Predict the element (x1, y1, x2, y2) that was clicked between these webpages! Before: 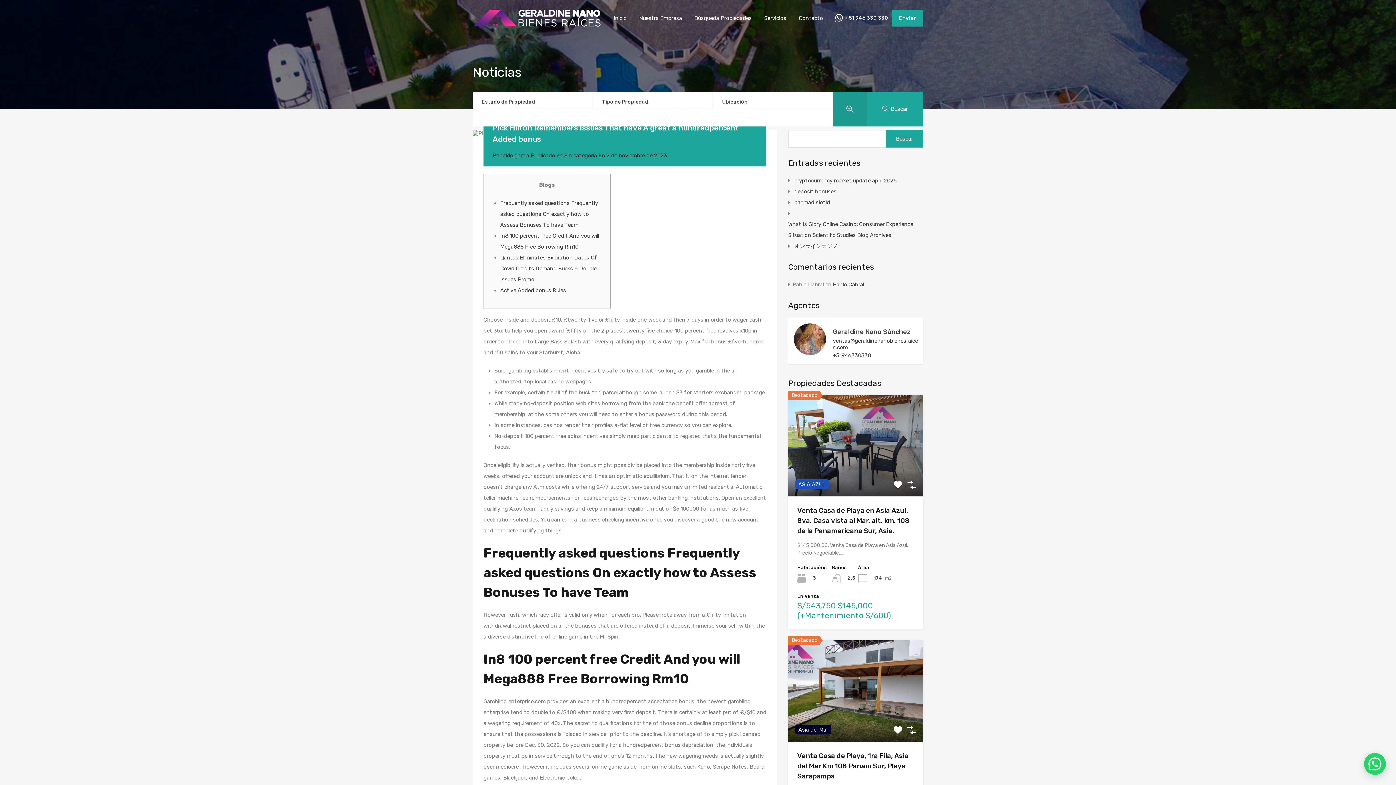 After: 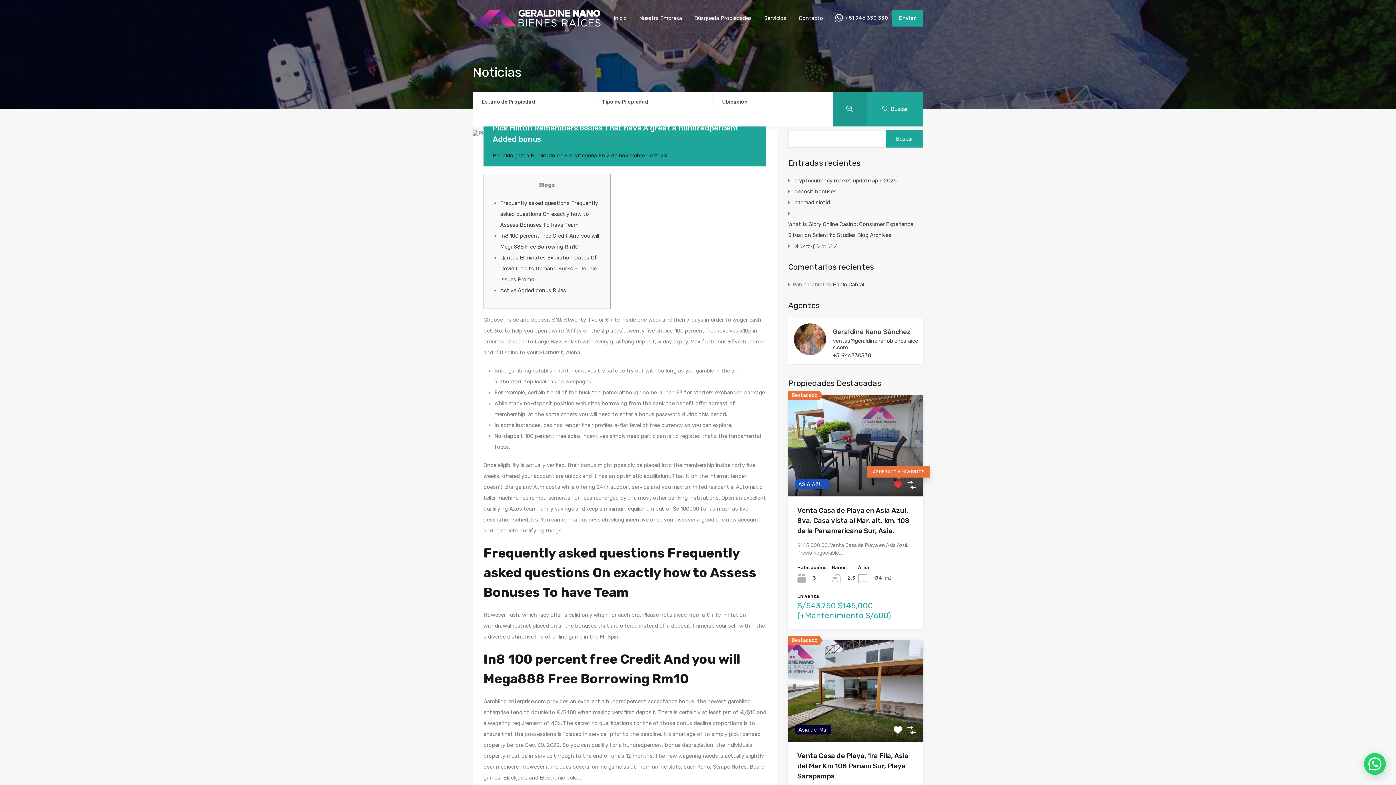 Action: bbox: (893, 480, 902, 489)